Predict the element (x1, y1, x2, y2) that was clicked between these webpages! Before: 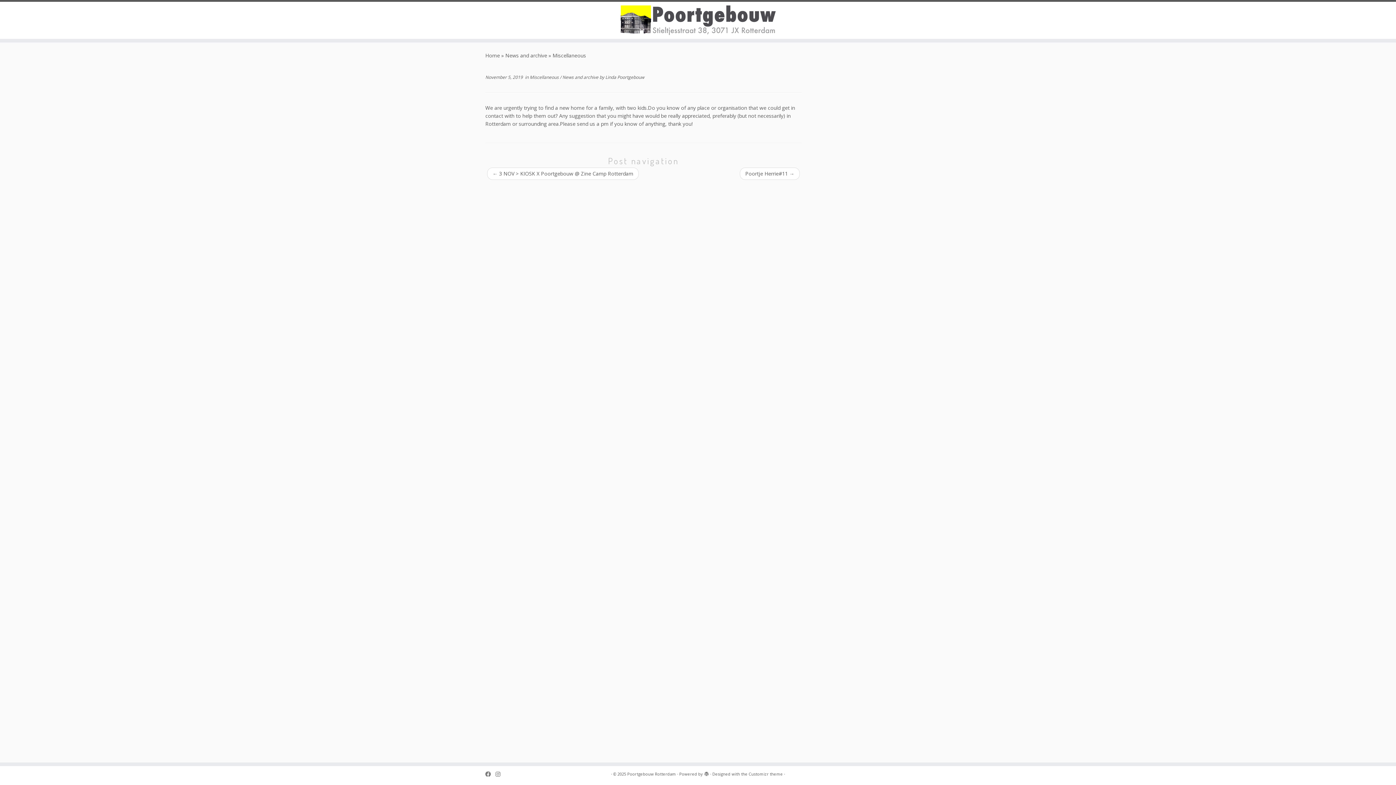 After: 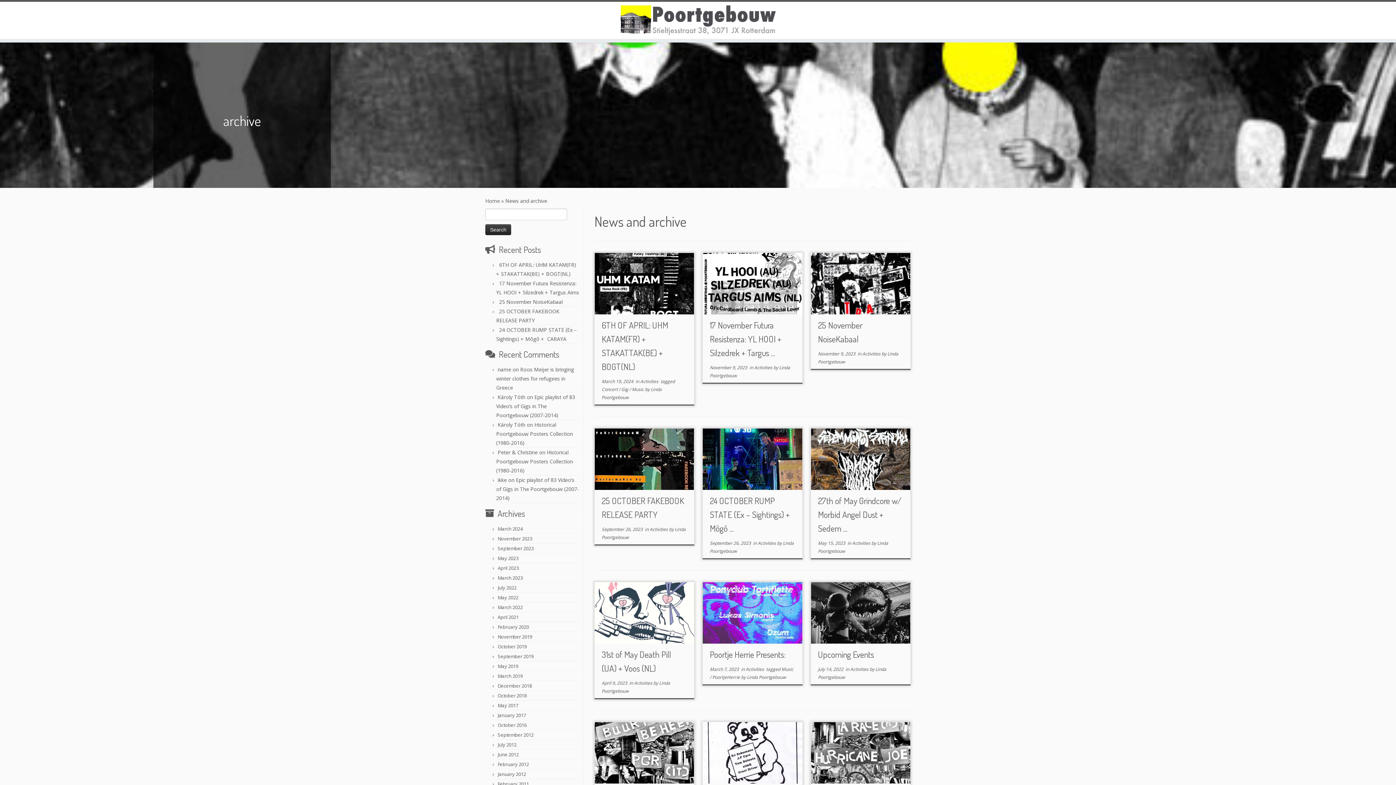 Action: bbox: (505, 52, 547, 58) label: News and archive